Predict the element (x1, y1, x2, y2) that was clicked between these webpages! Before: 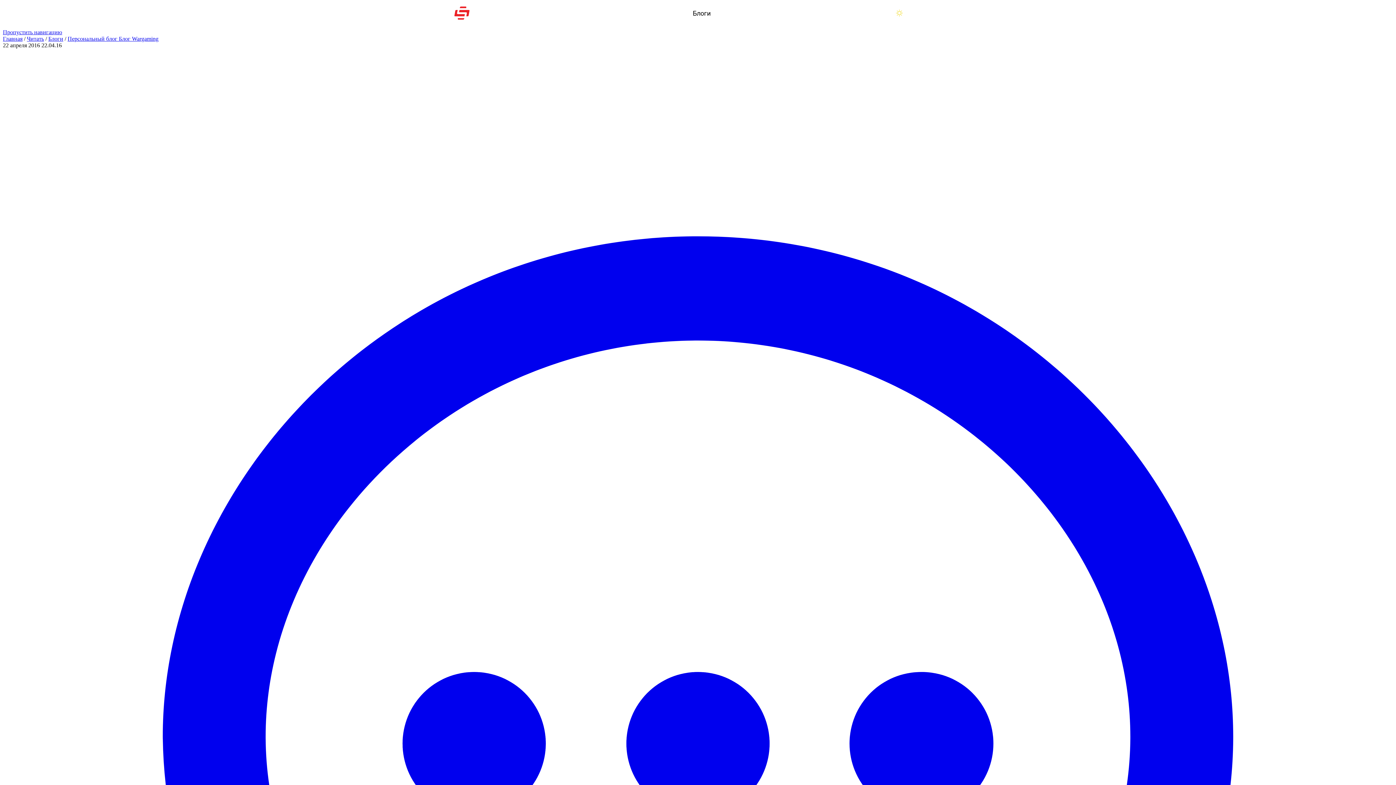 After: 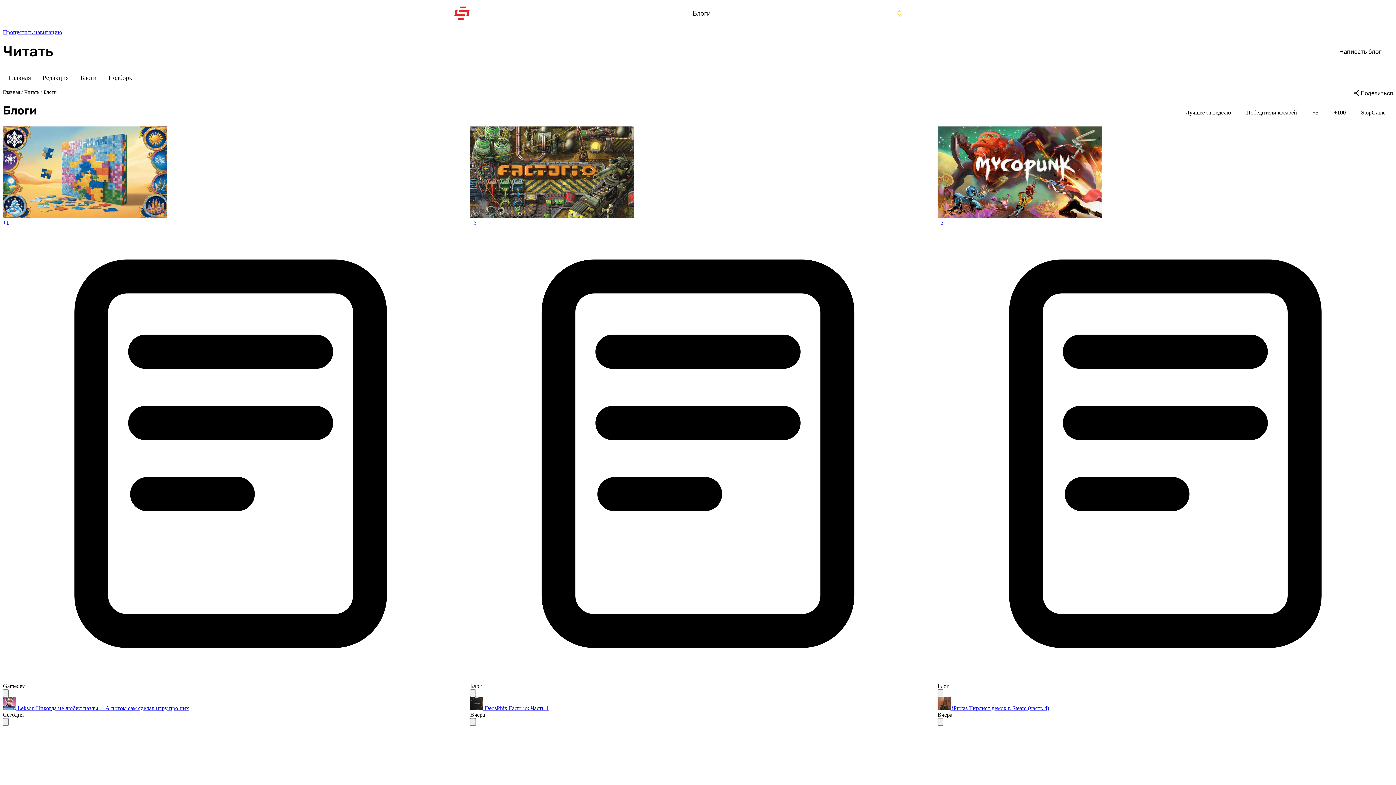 Action: bbox: (48, 35, 63, 41) label: Блоги